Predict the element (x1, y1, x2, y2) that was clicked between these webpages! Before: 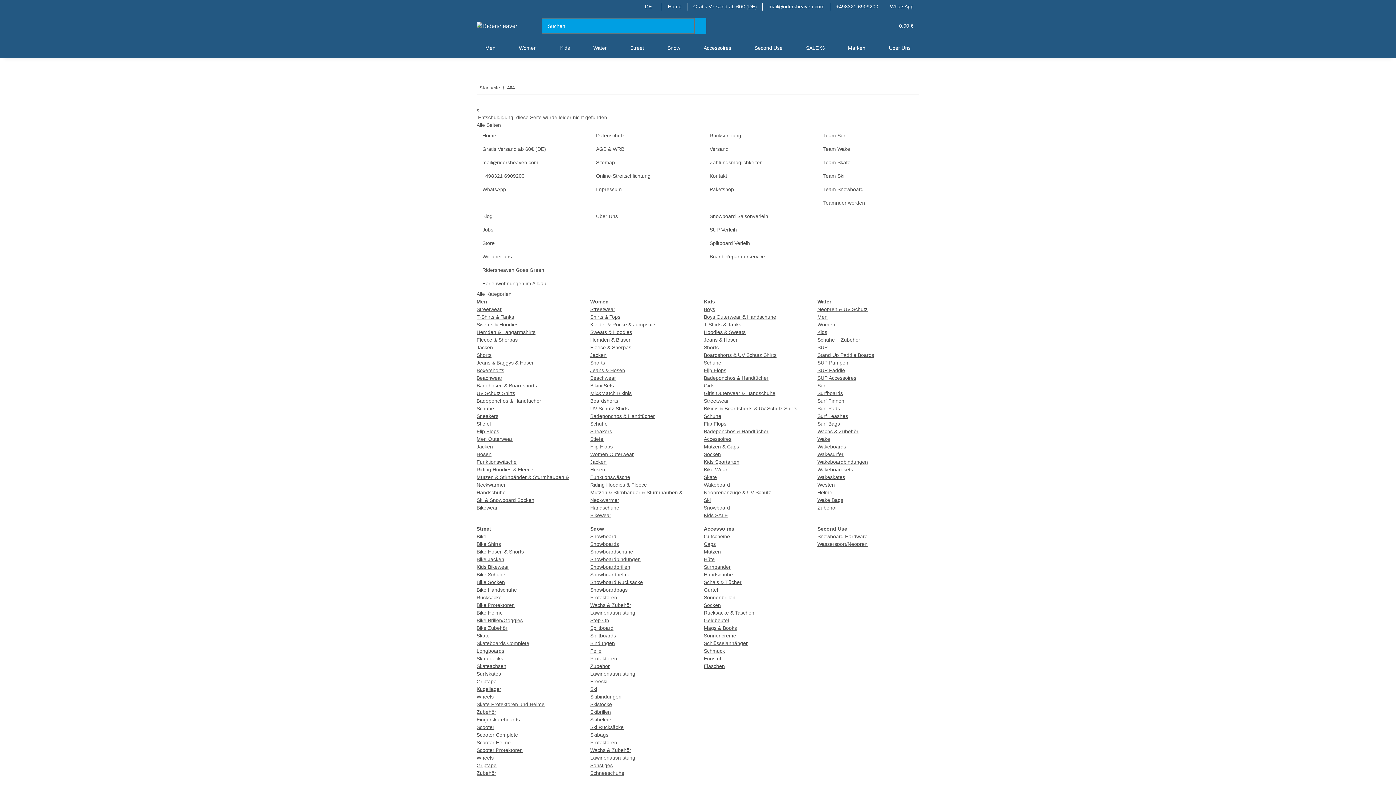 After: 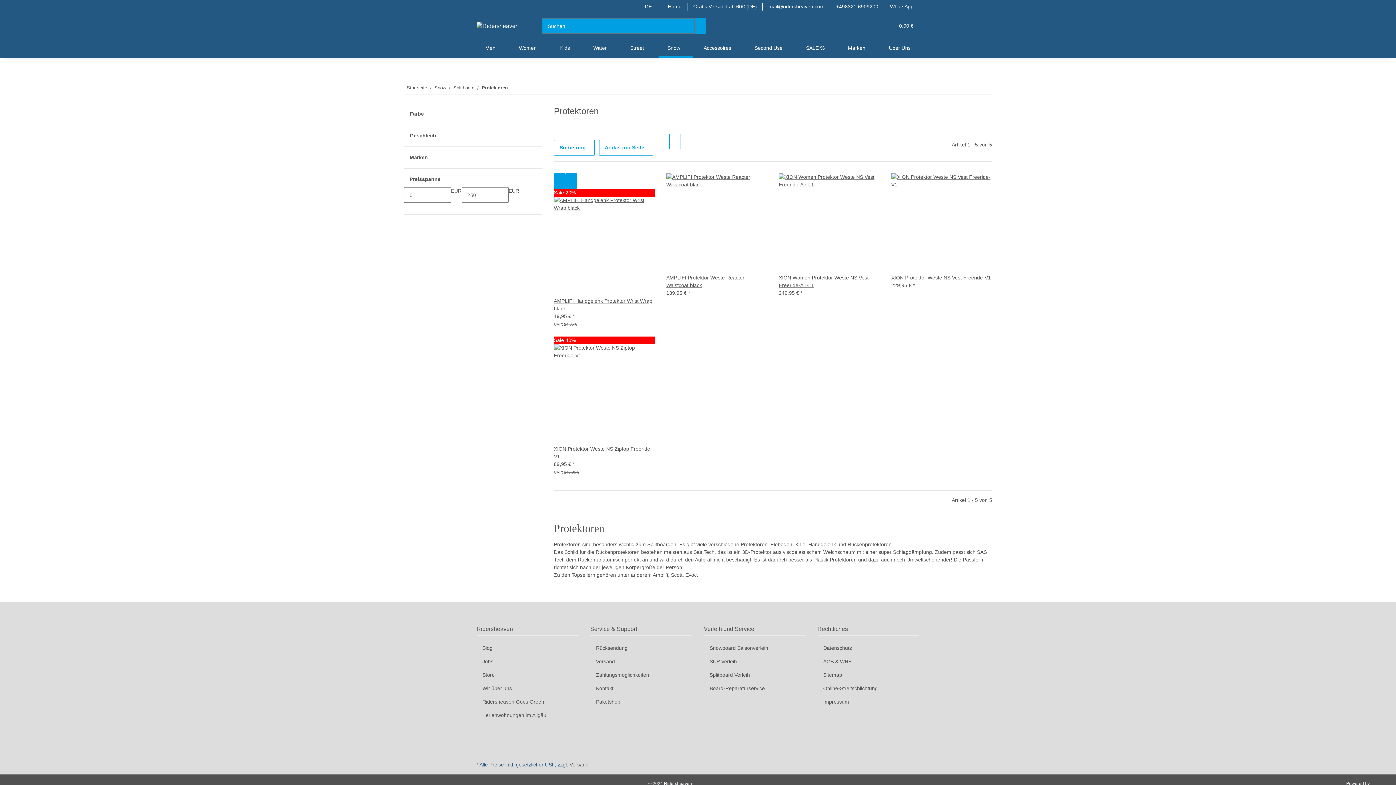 Action: bbox: (590, 656, 617, 661) label: Protektoren